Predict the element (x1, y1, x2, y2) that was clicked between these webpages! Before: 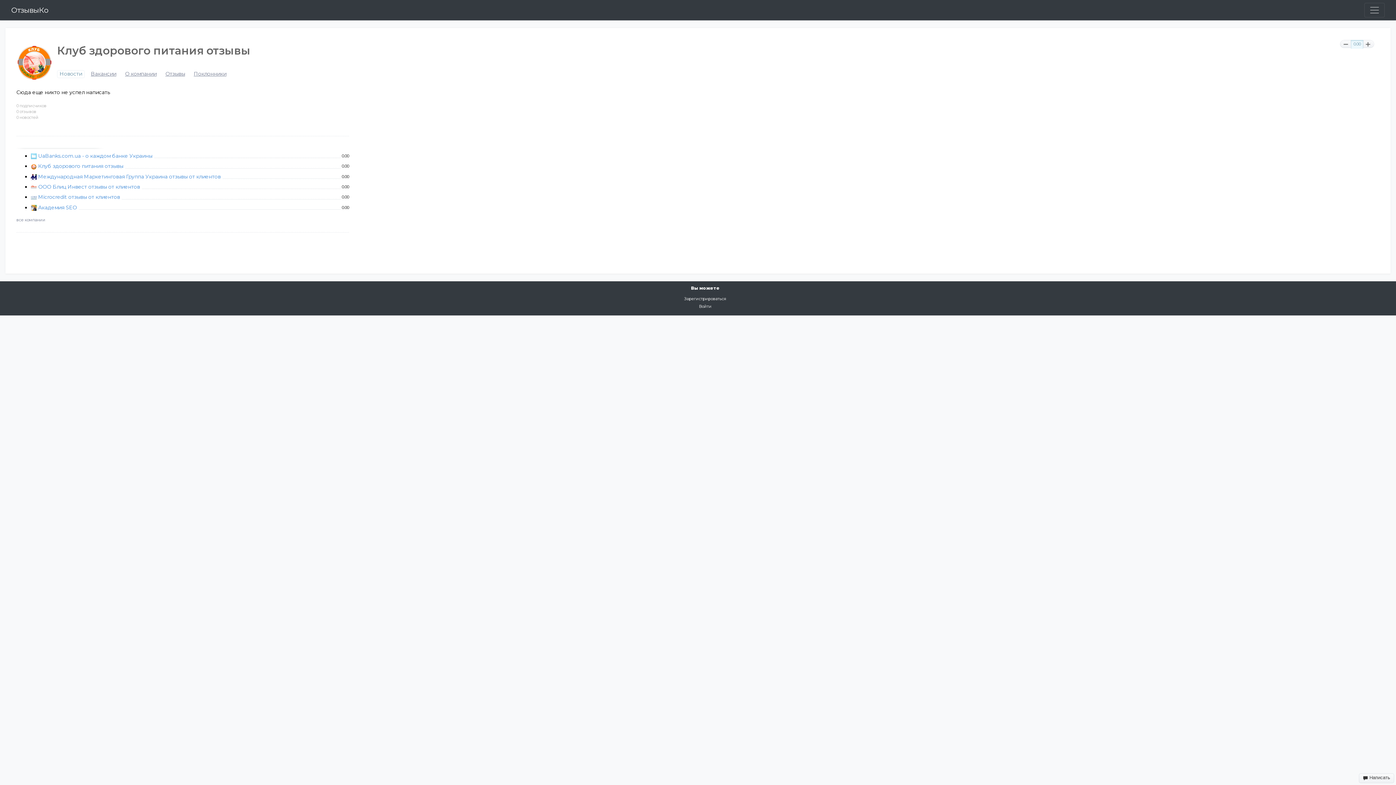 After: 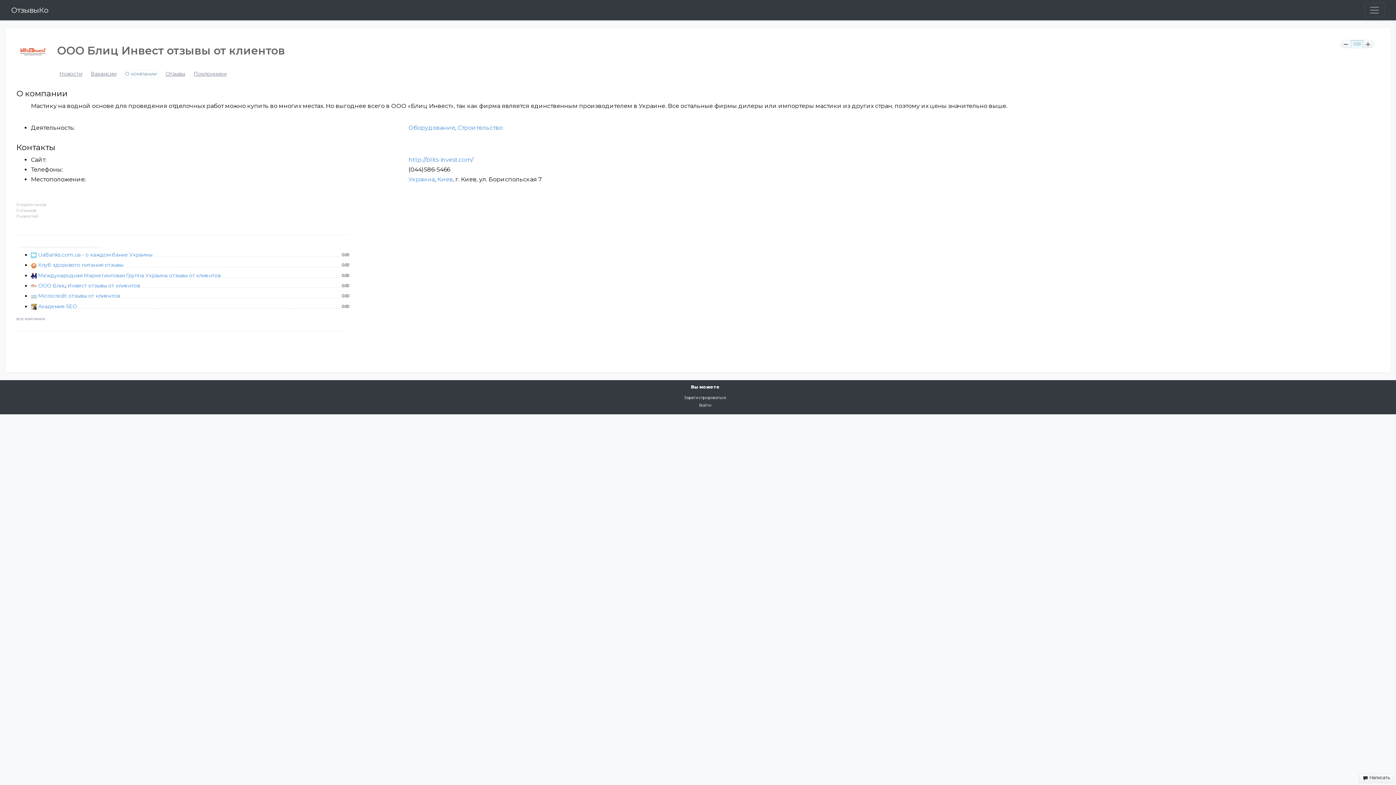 Action: label: ООО Блиц Инвест отзывы от клиентов bbox: (38, 183, 141, 190)